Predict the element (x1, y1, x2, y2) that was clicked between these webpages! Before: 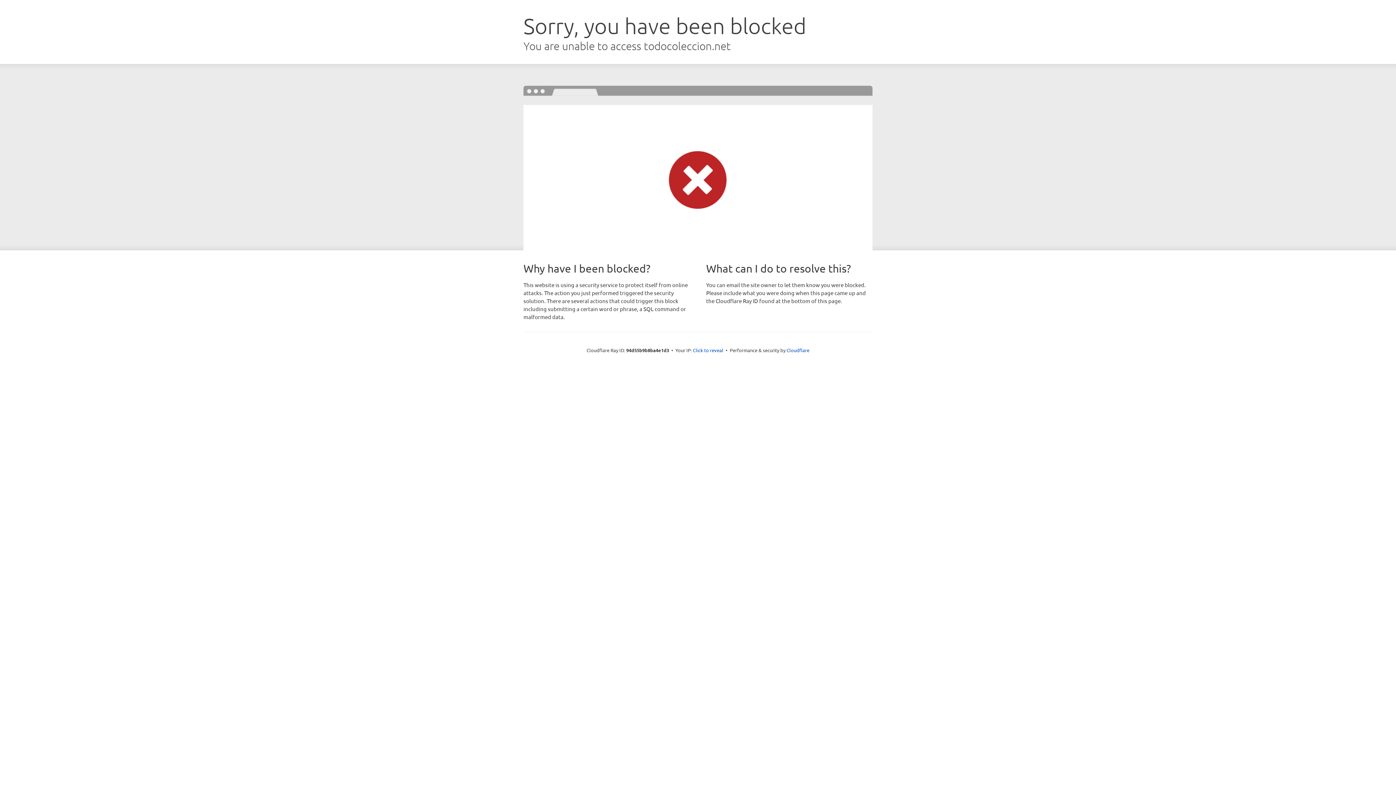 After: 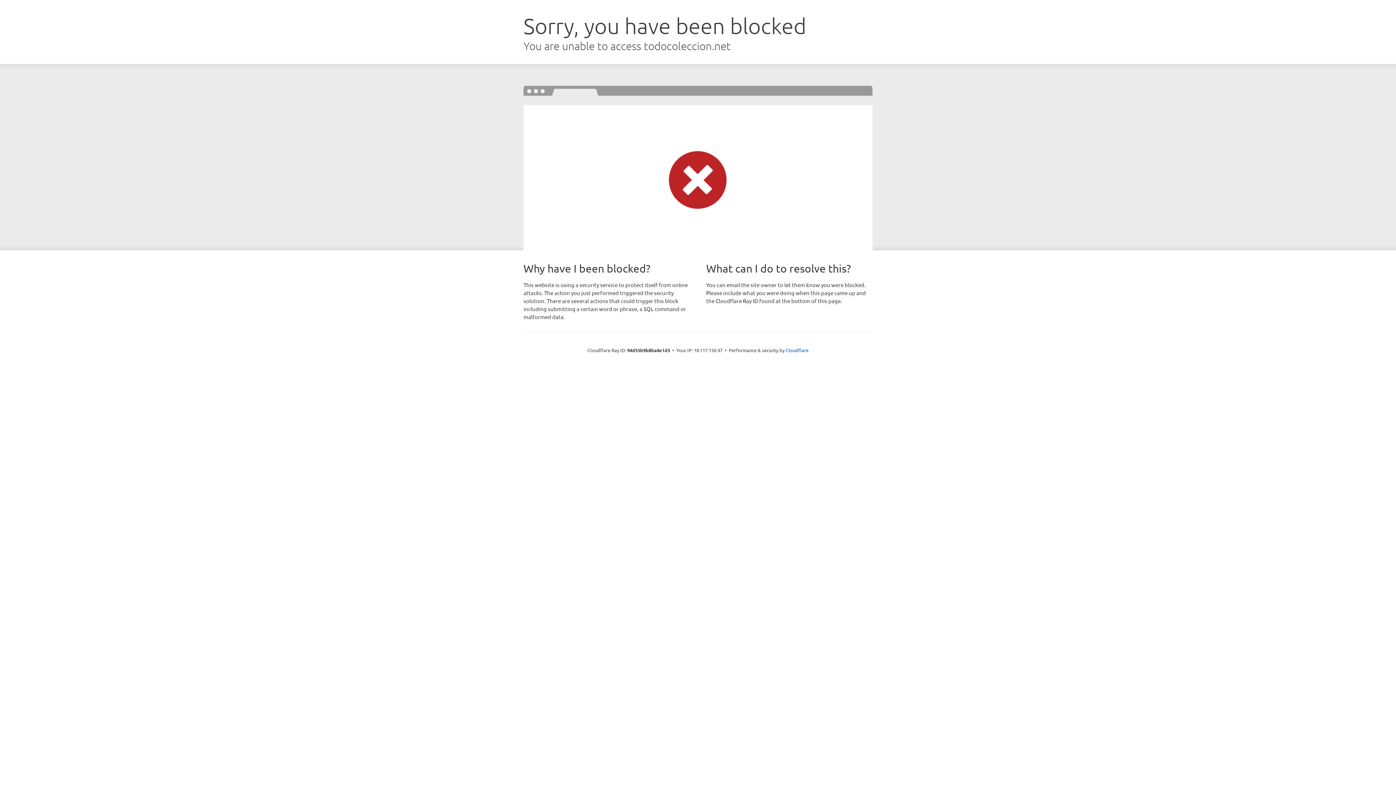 Action: bbox: (693, 346, 723, 353) label: Click to reveal